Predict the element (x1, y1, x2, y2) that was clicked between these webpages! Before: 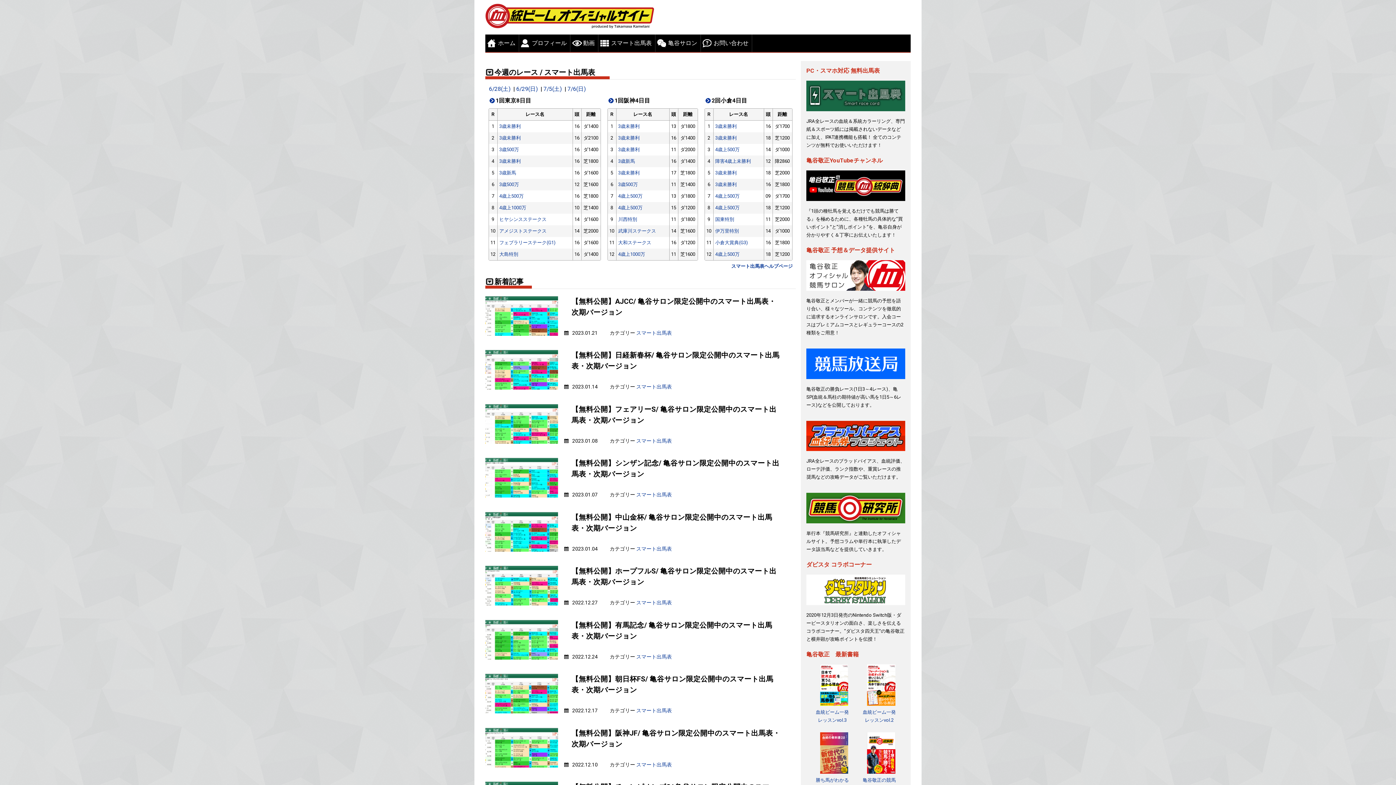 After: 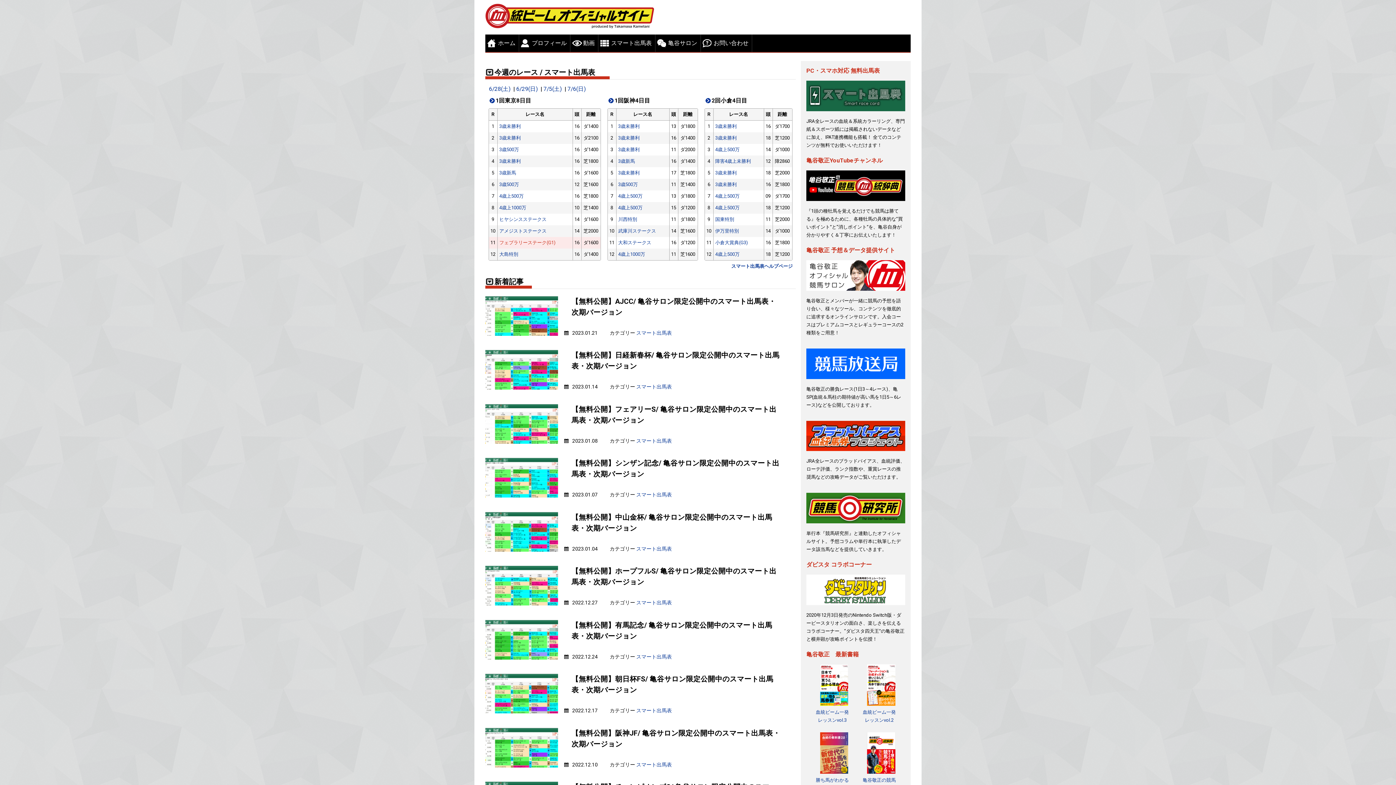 Action: bbox: (497, 237, 572, 248) label: フェブラリーステーク(G1)